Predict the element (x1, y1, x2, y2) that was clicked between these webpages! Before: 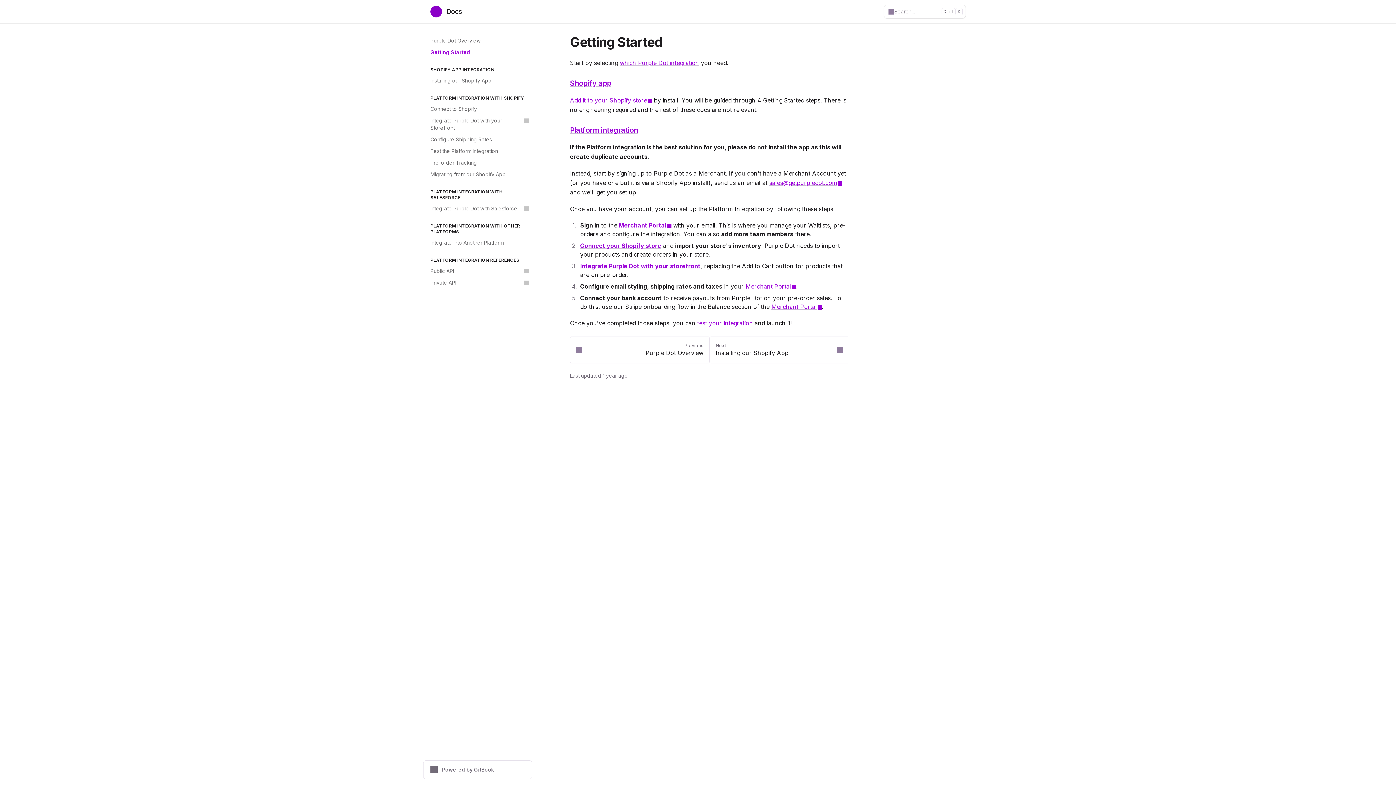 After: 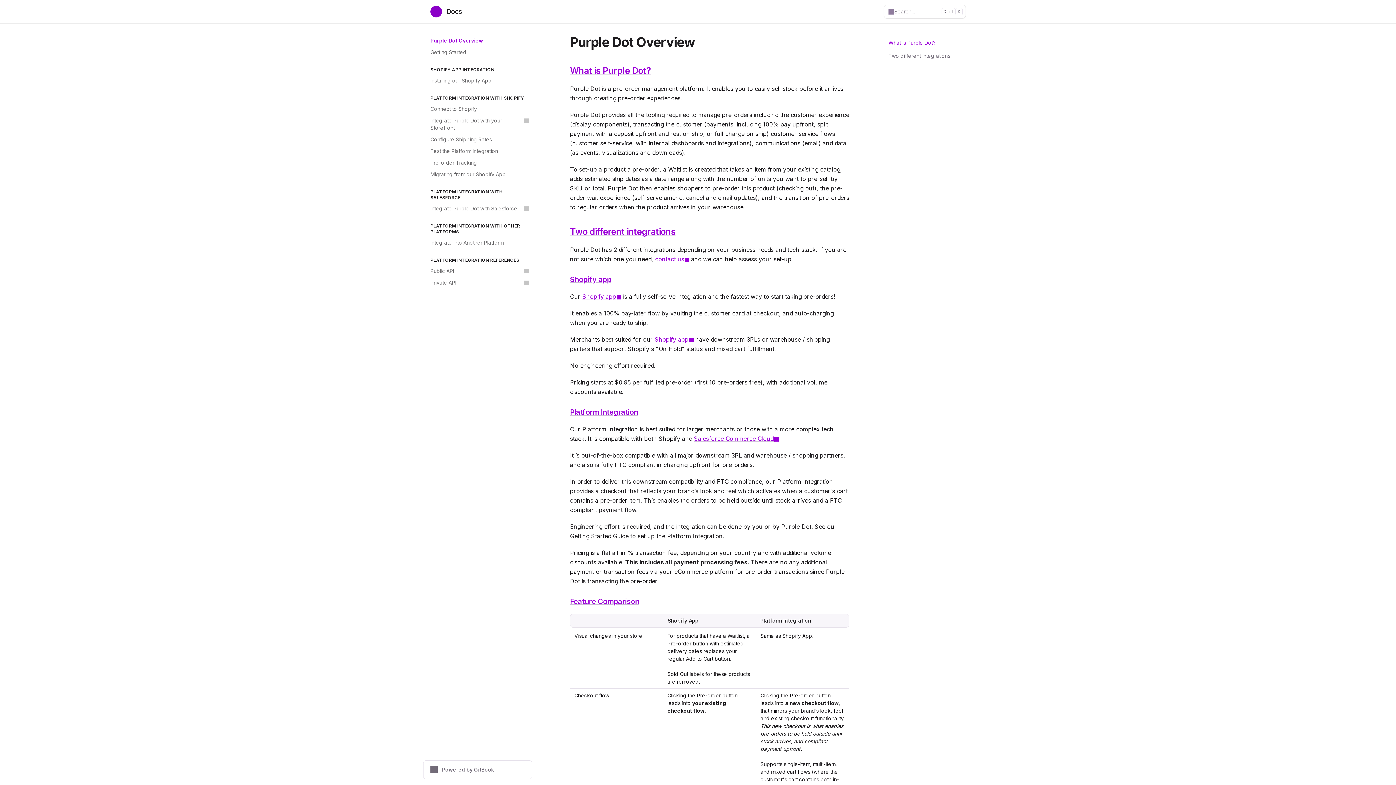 Action: label: Previous
Purple Dot Overview bbox: (570, 336, 709, 363)